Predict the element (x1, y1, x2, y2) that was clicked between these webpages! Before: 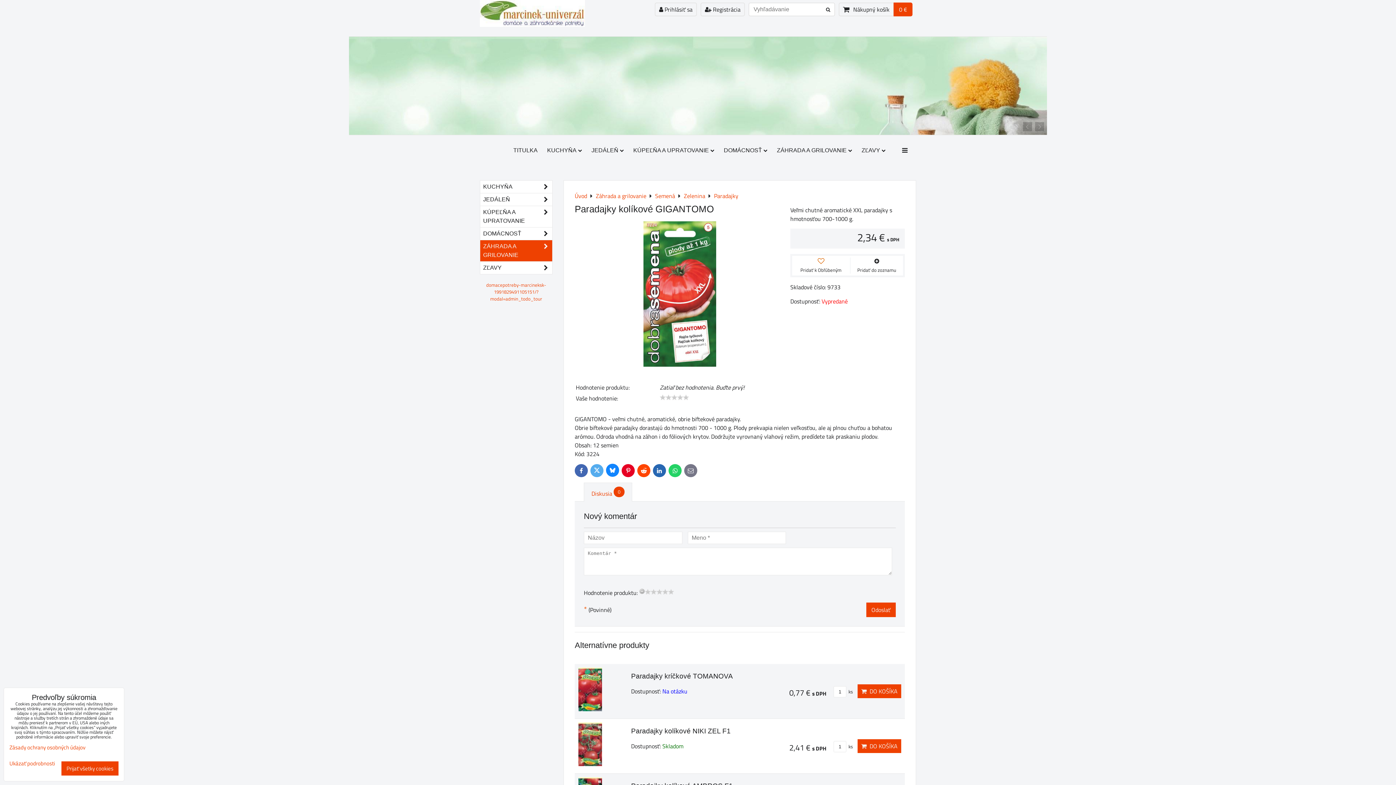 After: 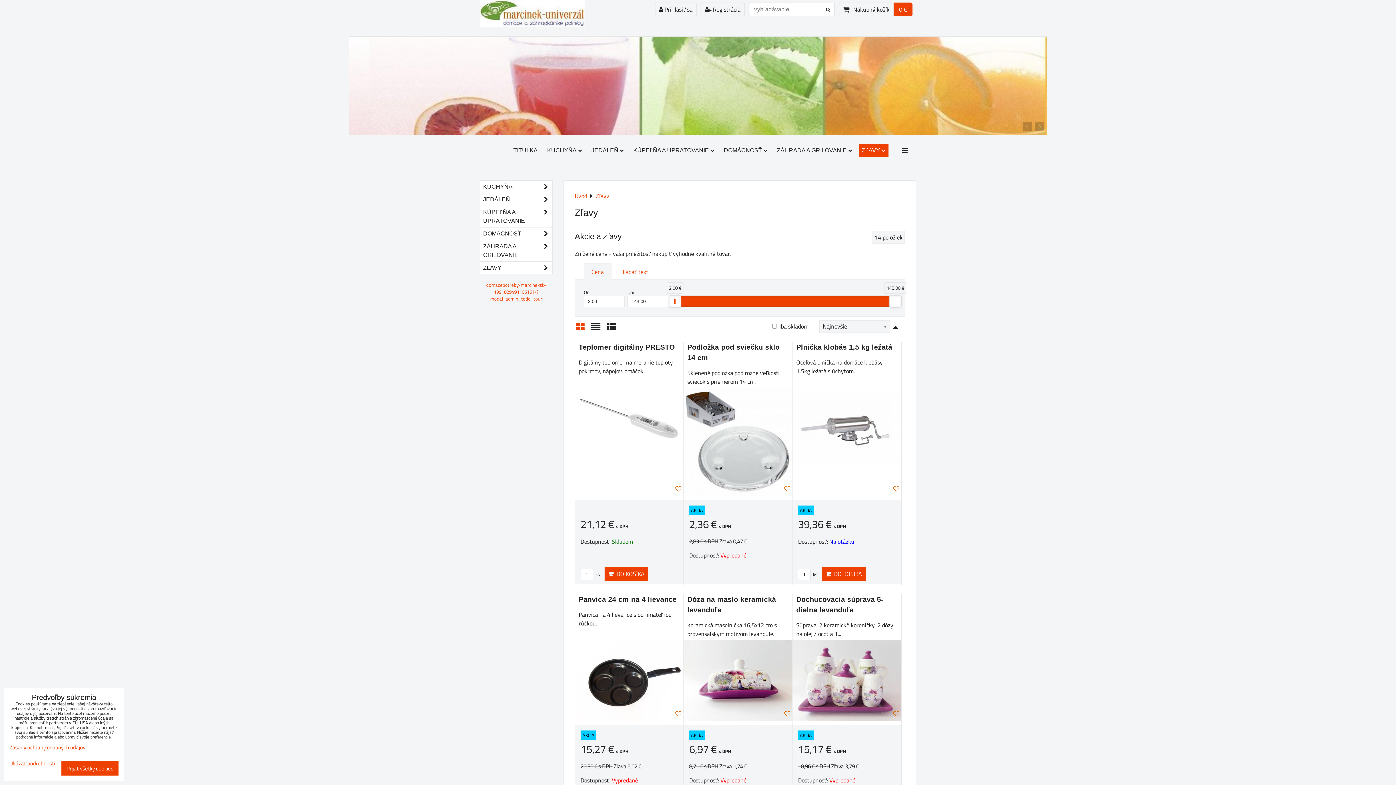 Action: bbox: (858, 144, 888, 156) label: ZĽAVY